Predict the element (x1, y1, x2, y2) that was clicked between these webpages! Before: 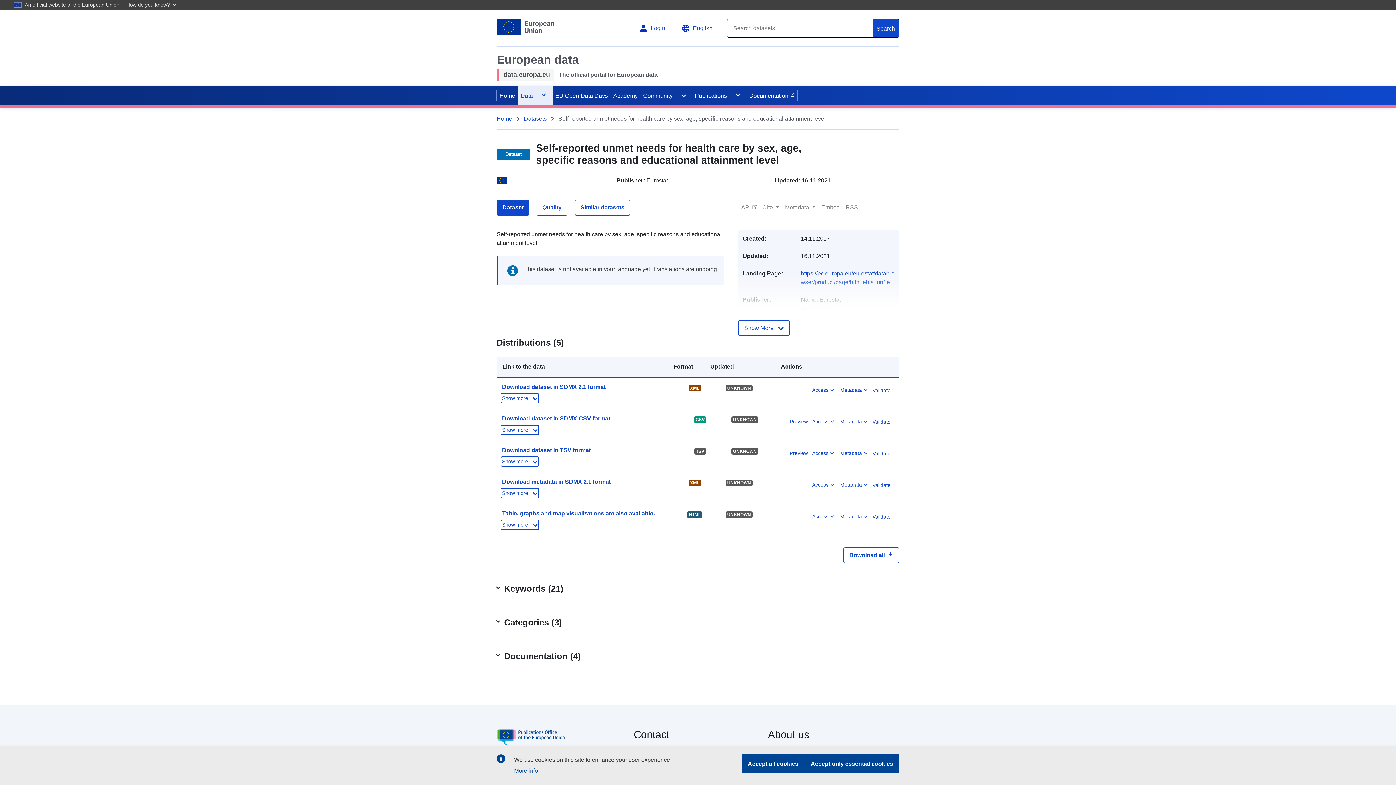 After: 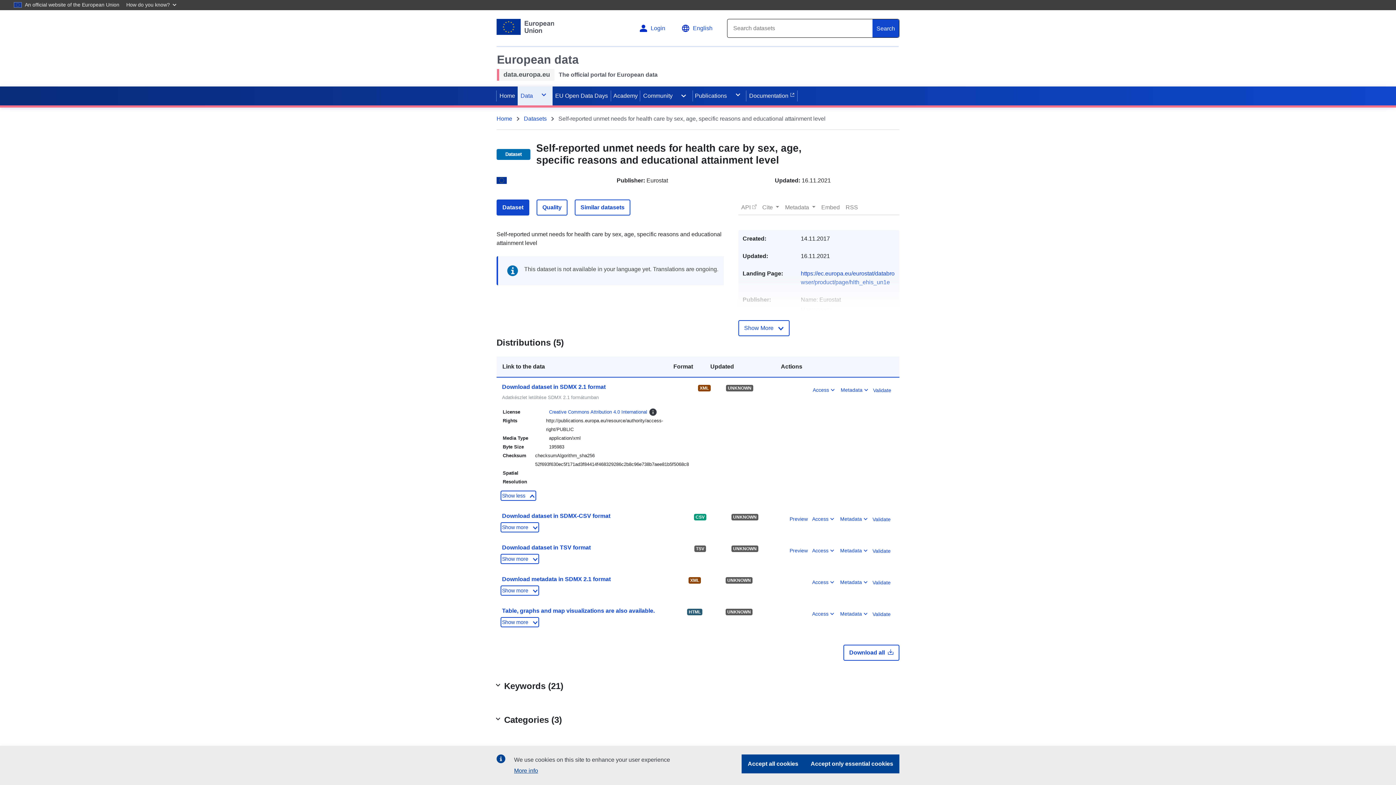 Action: label: Show more  bbox: (500, 393, 539, 403)